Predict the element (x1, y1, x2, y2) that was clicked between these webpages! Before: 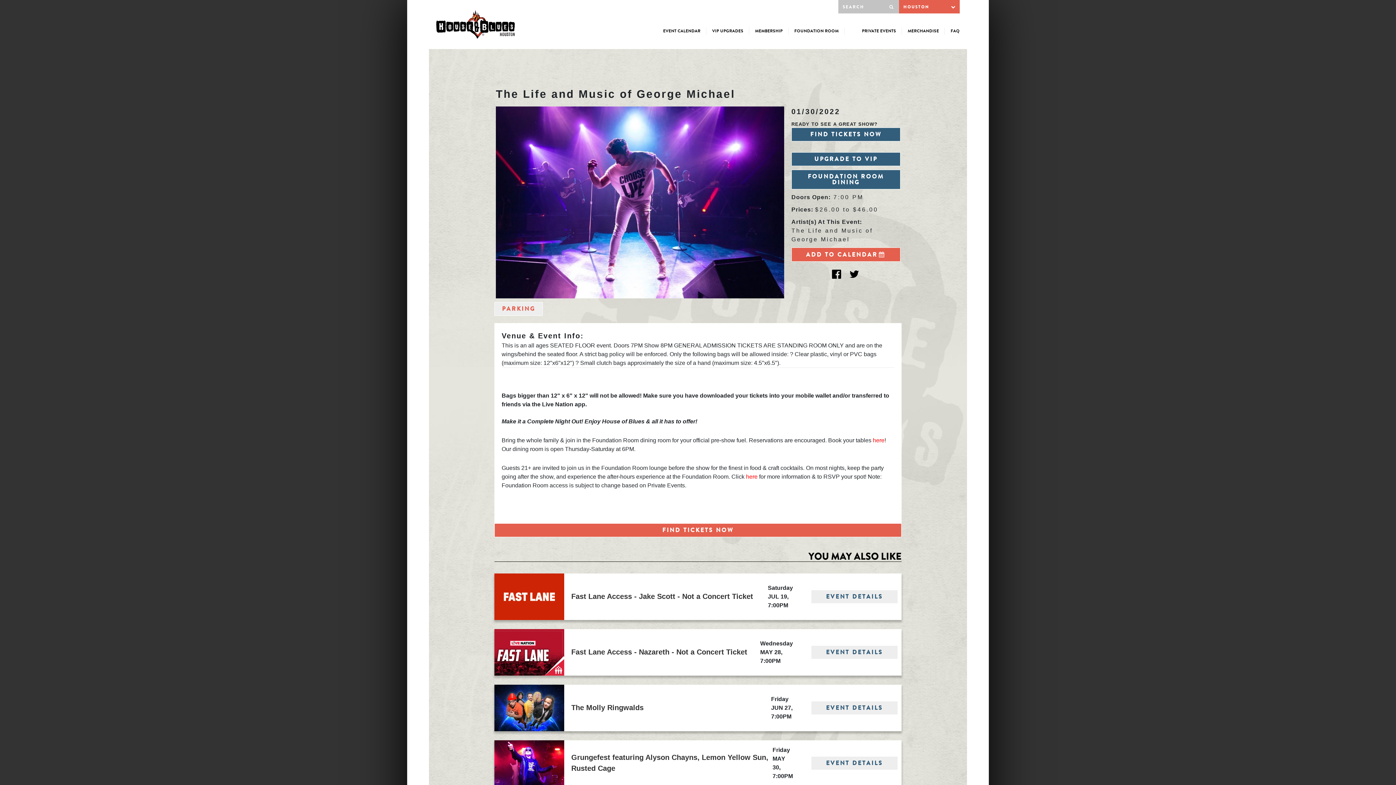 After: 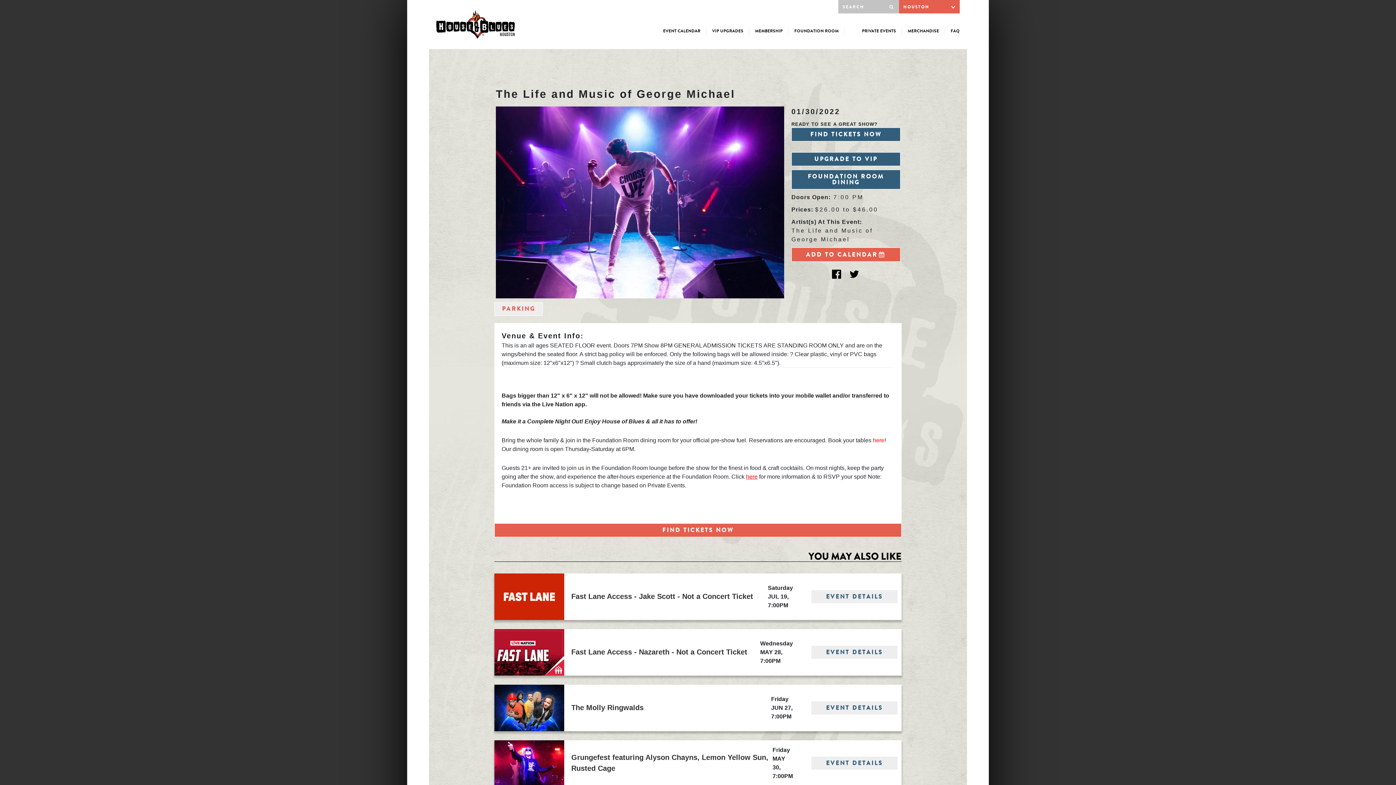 Action: label: here bbox: (746, 473, 757, 480)